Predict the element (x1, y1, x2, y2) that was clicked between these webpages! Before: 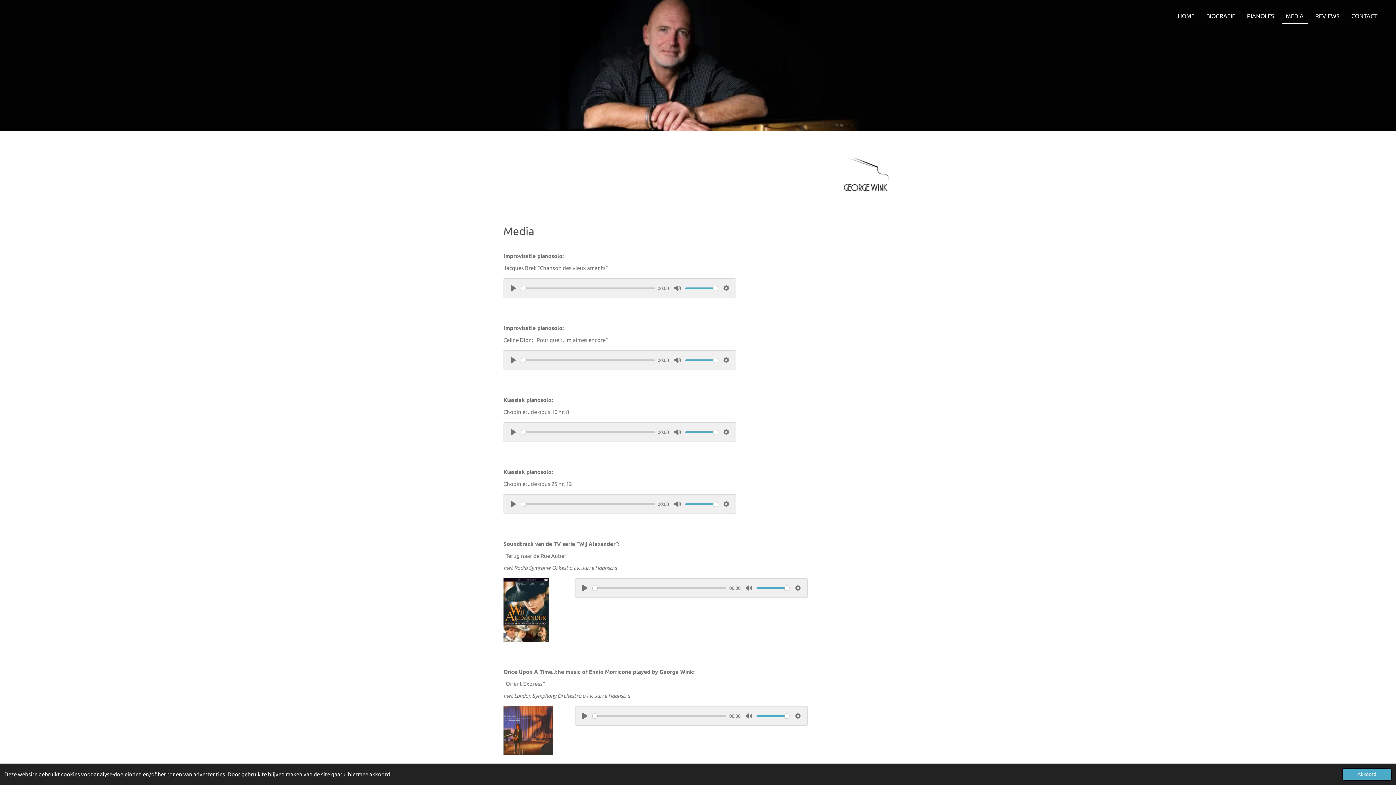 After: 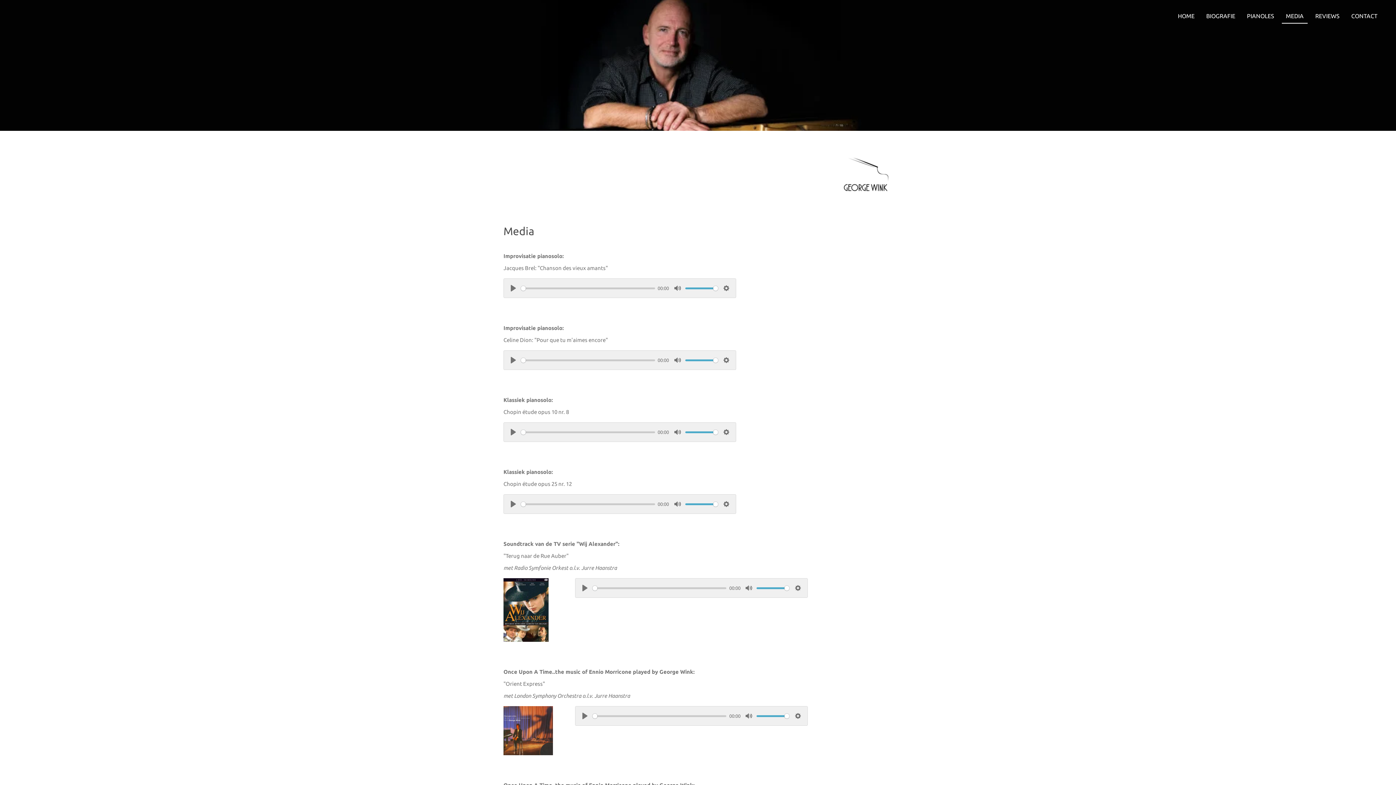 Action: bbox: (1342, 768, 1392, 781) label: dismiss cookie message